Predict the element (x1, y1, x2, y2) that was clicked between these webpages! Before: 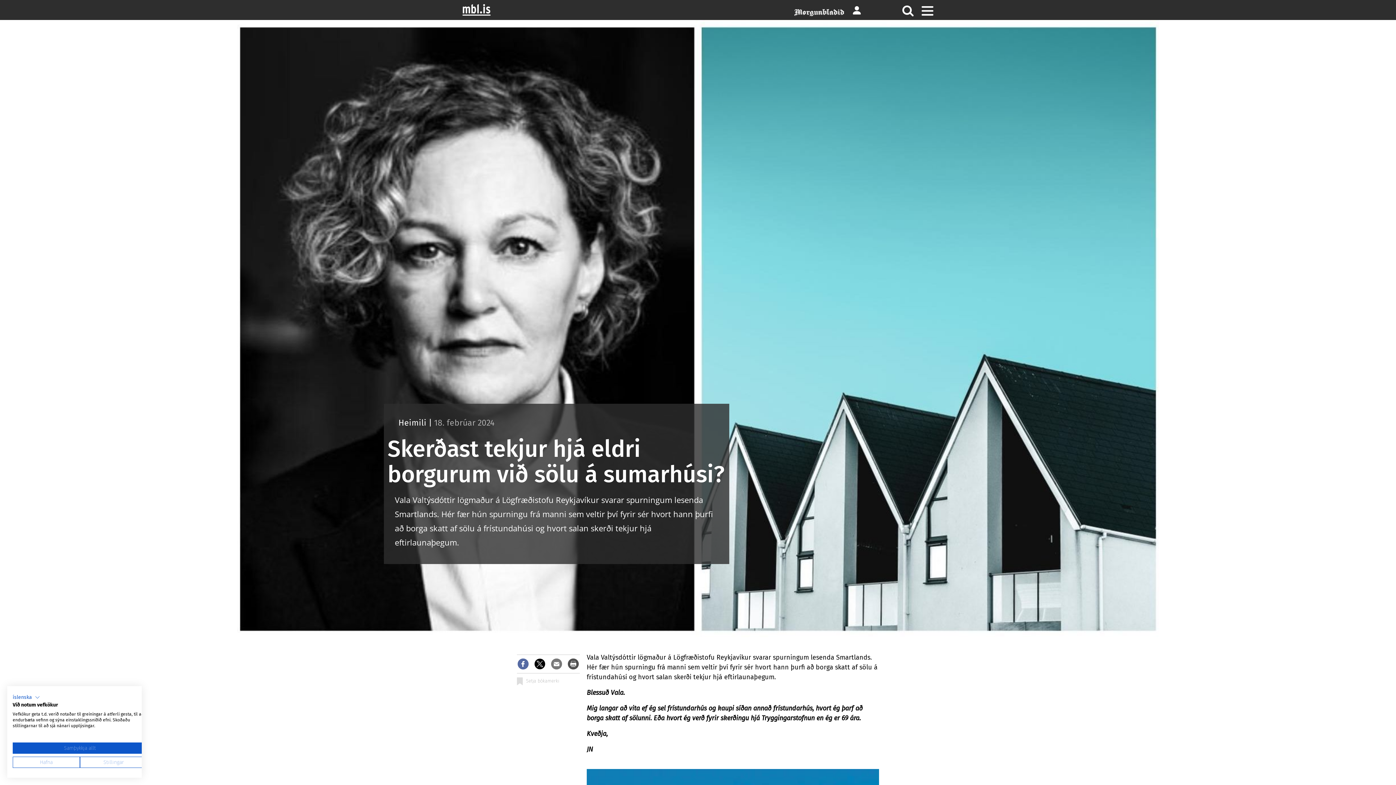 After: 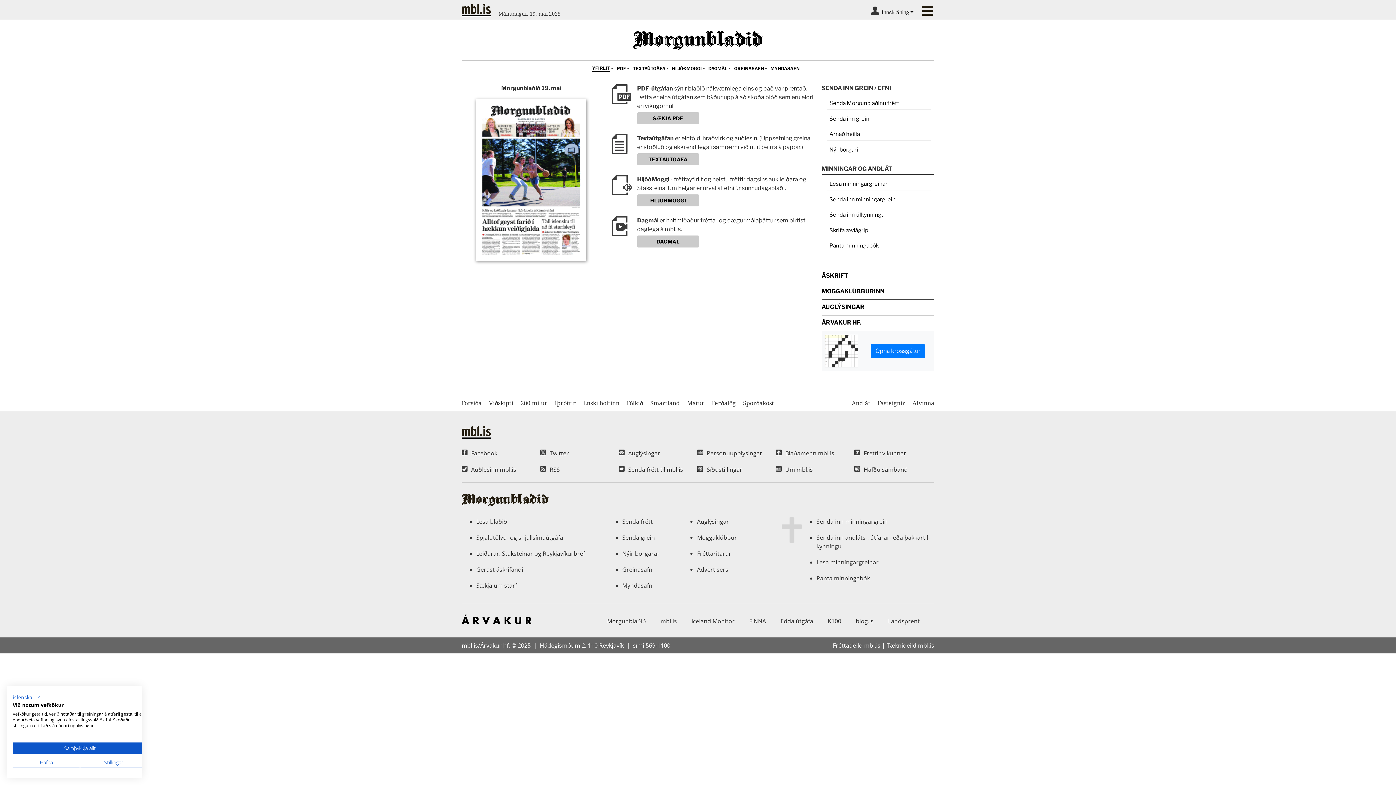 Action: bbox: (794, 8, 844, 16)